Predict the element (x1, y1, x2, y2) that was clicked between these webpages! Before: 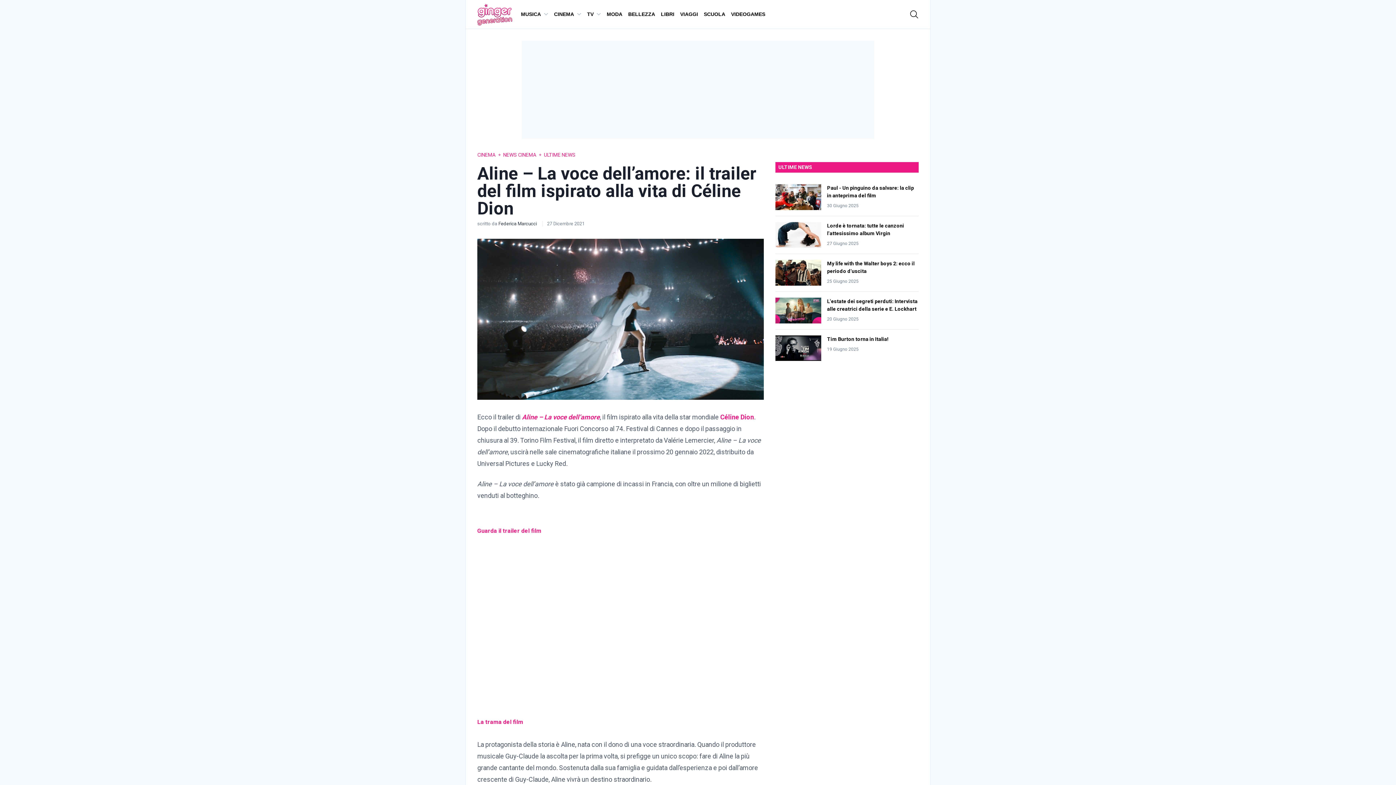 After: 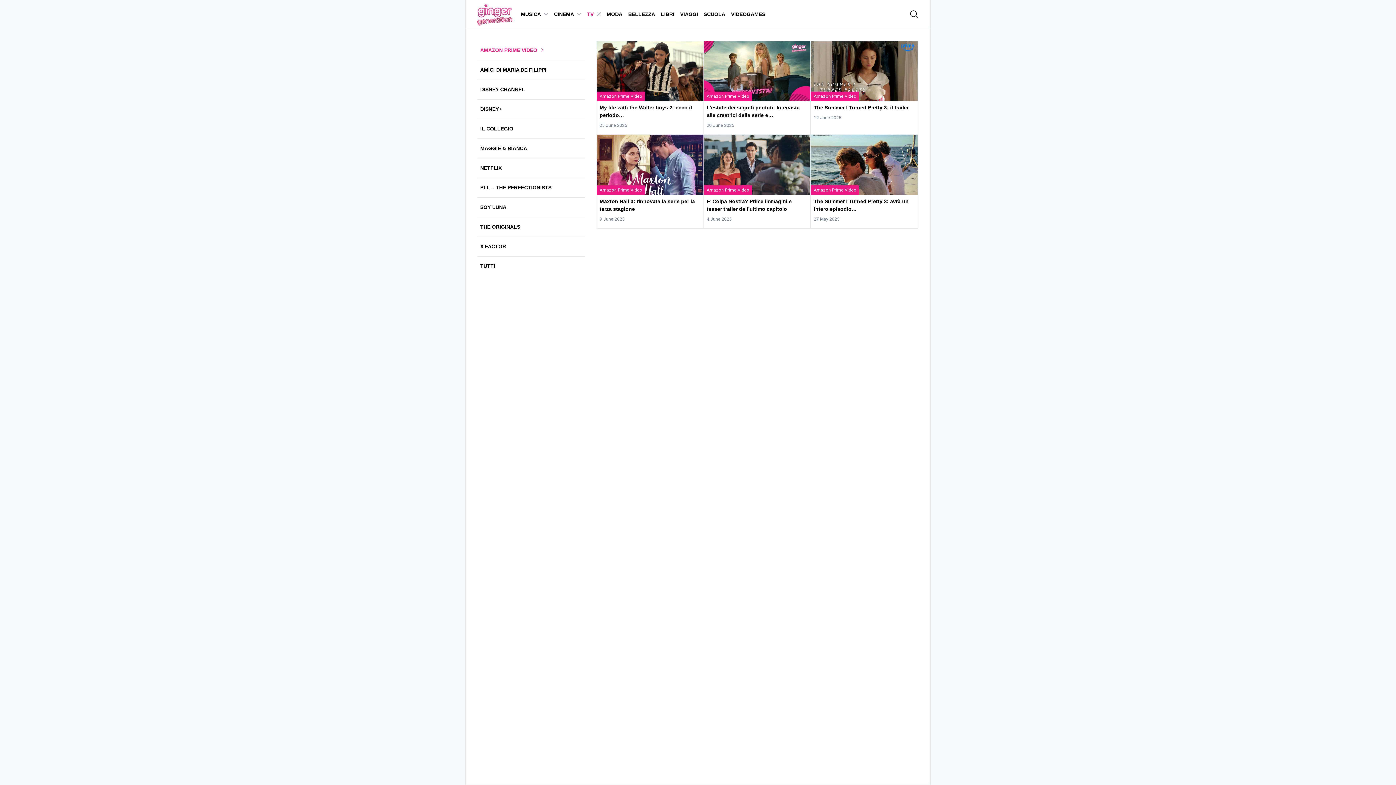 Action: label: TV bbox: (584, 0, 604, 28)